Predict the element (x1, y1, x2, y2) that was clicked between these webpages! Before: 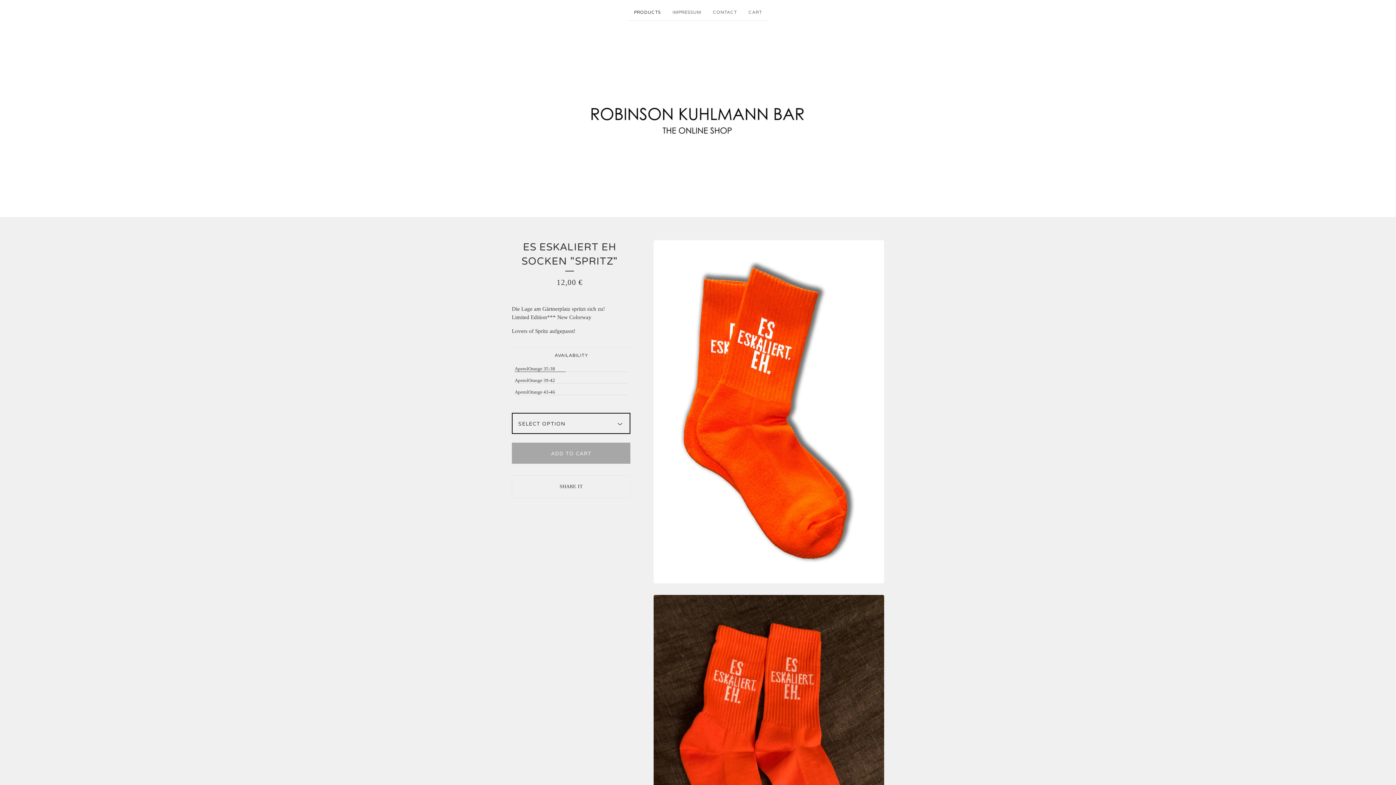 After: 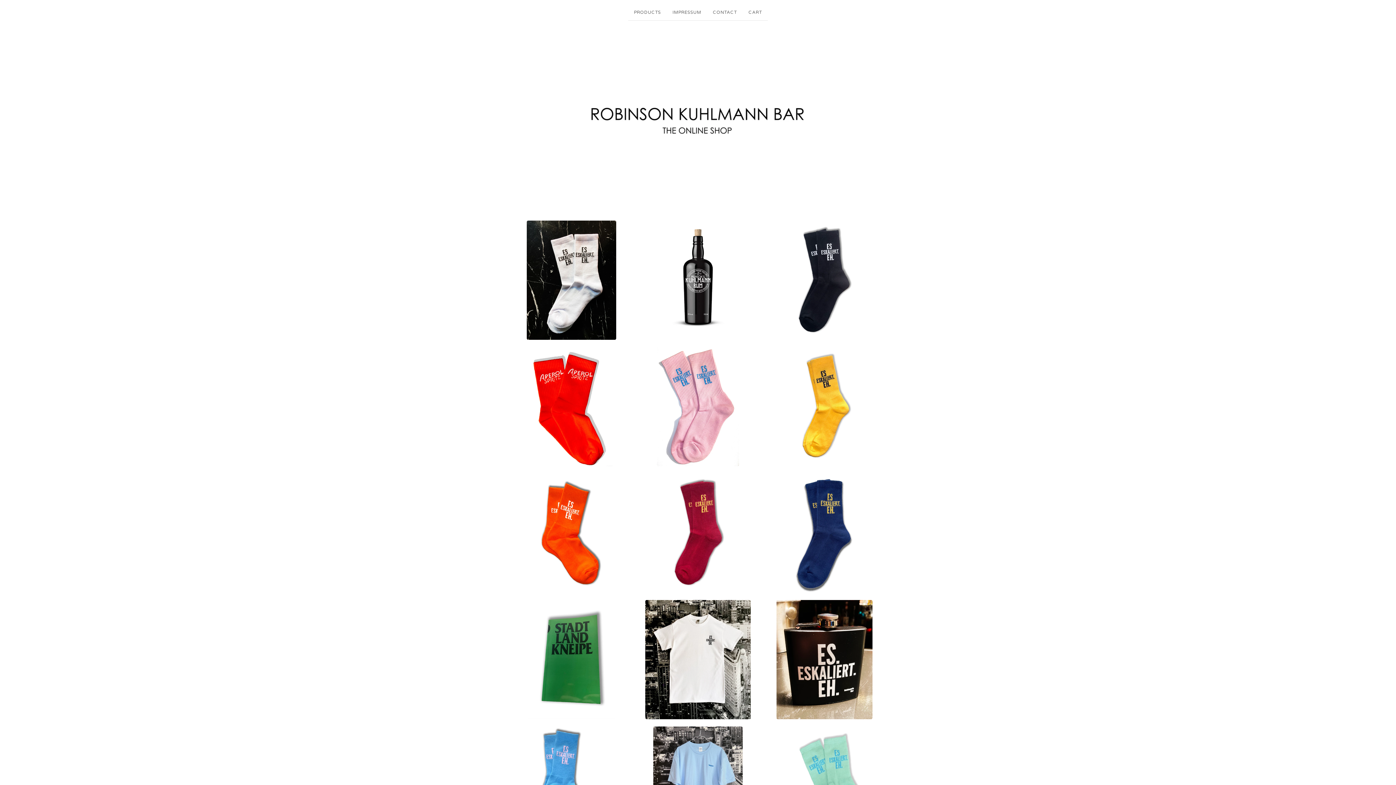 Action: bbox: (512, 42, 884, 188)